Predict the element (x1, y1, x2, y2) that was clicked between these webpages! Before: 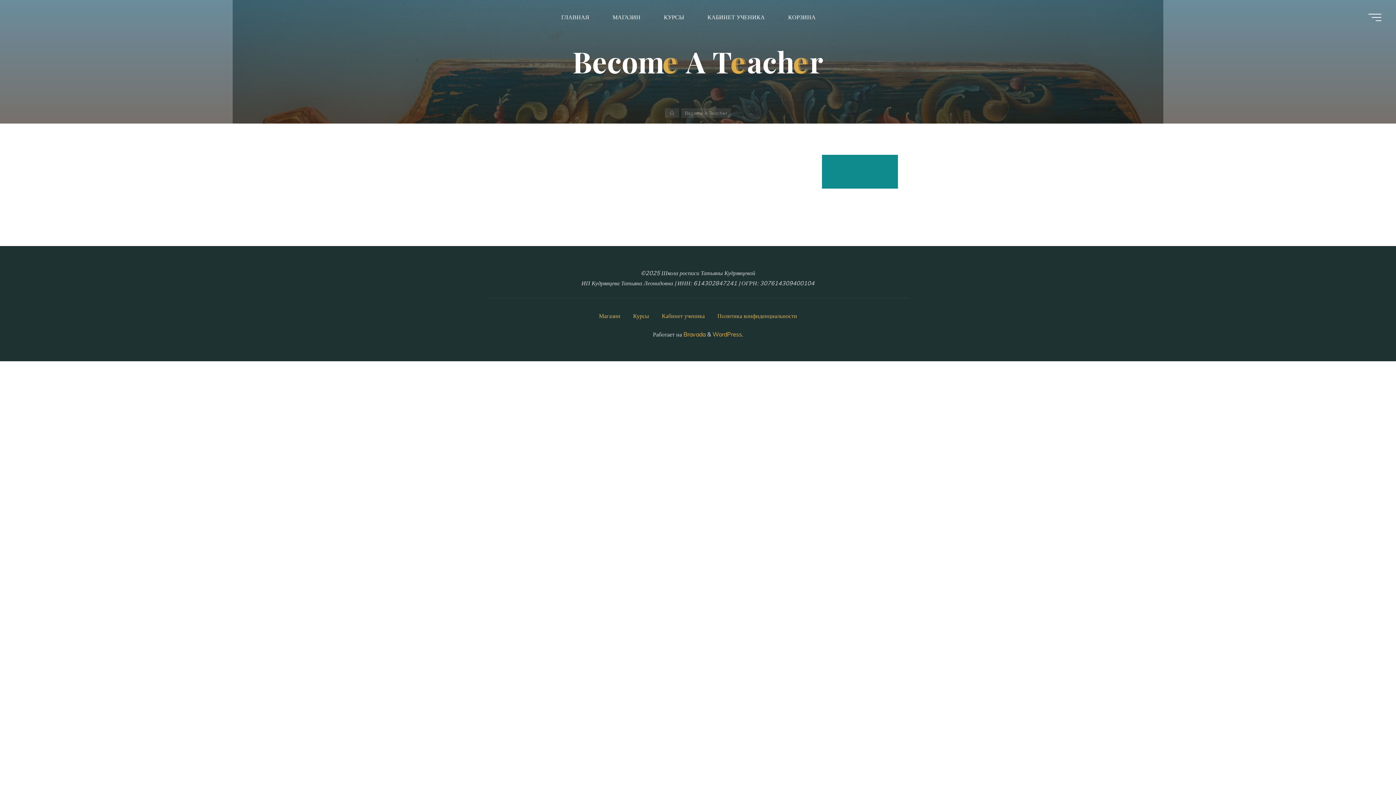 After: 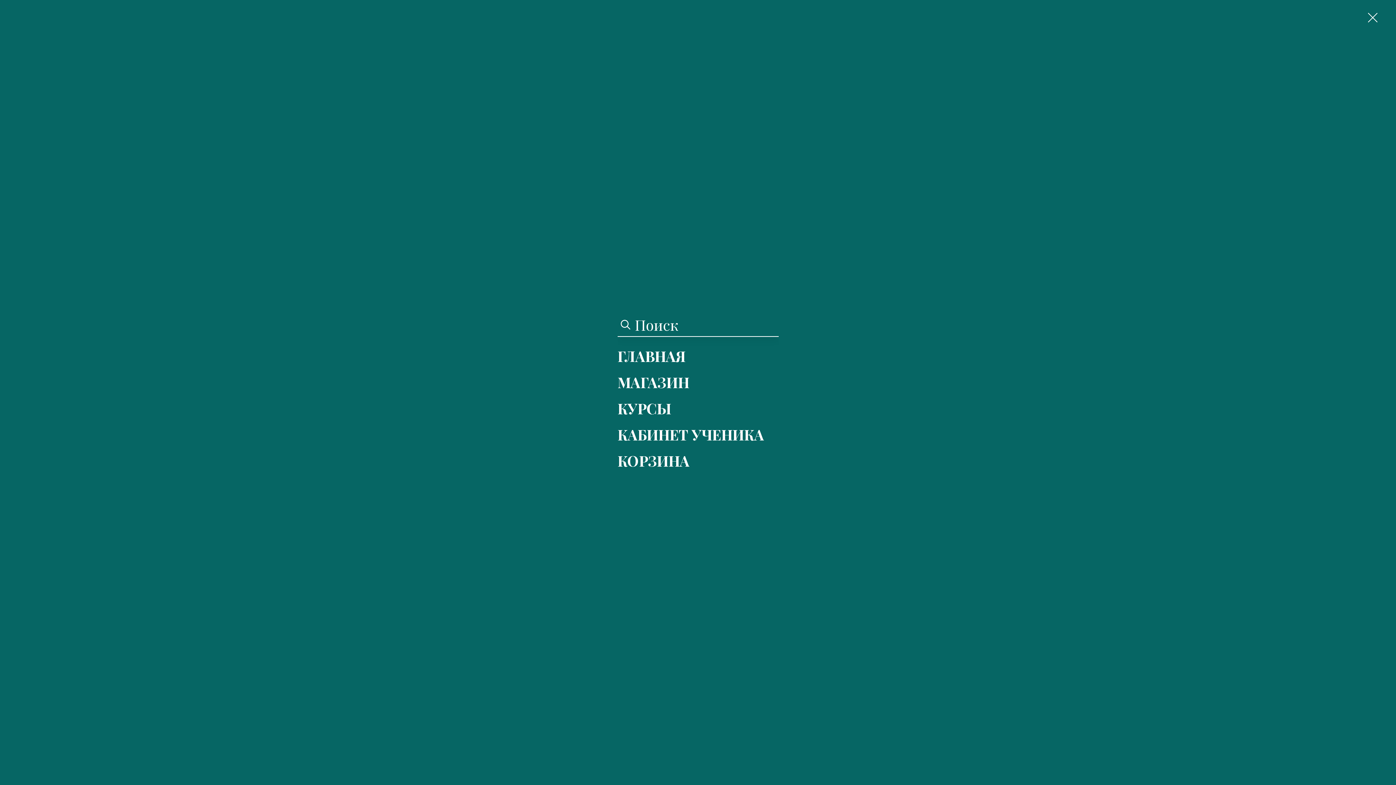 Action: label: Главное меню bbox: (1368, 13, 1381, 20)